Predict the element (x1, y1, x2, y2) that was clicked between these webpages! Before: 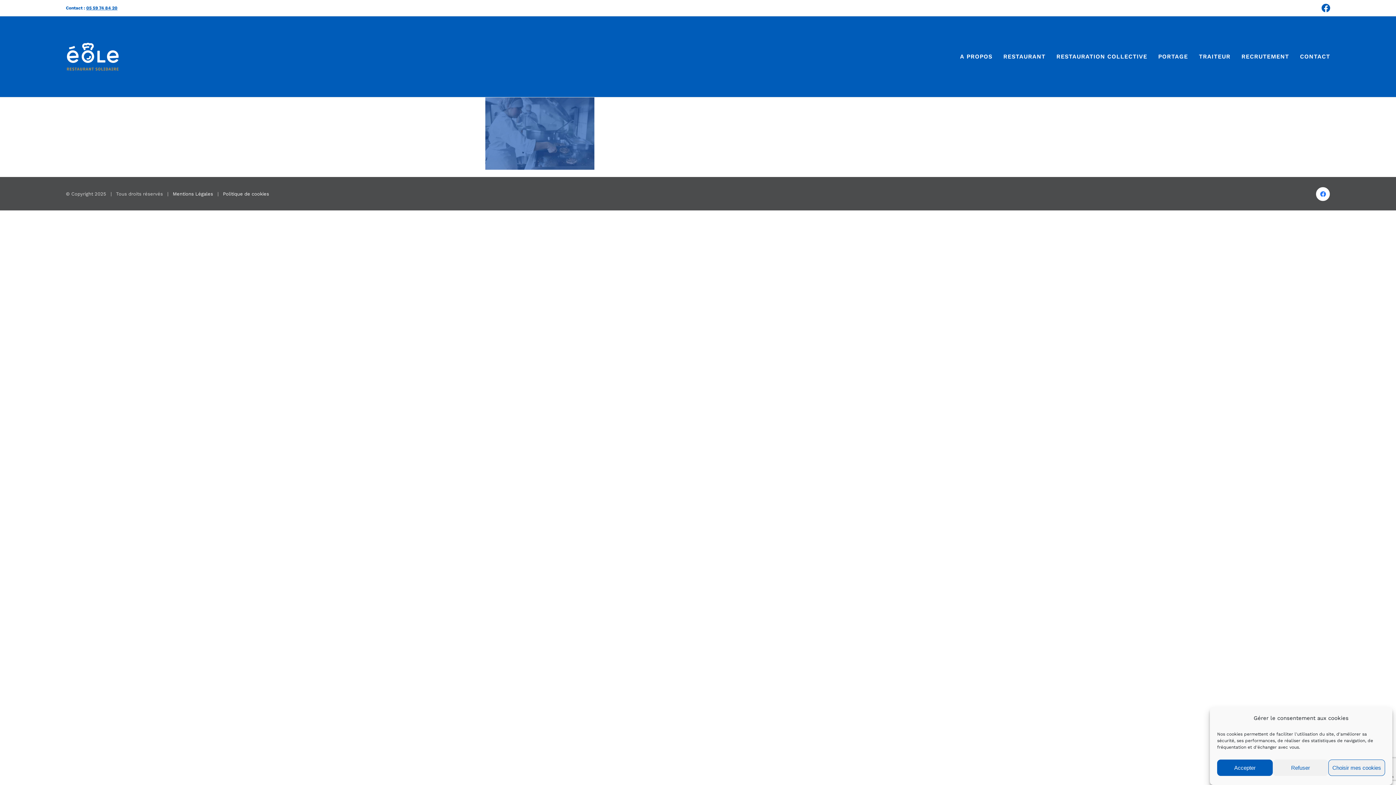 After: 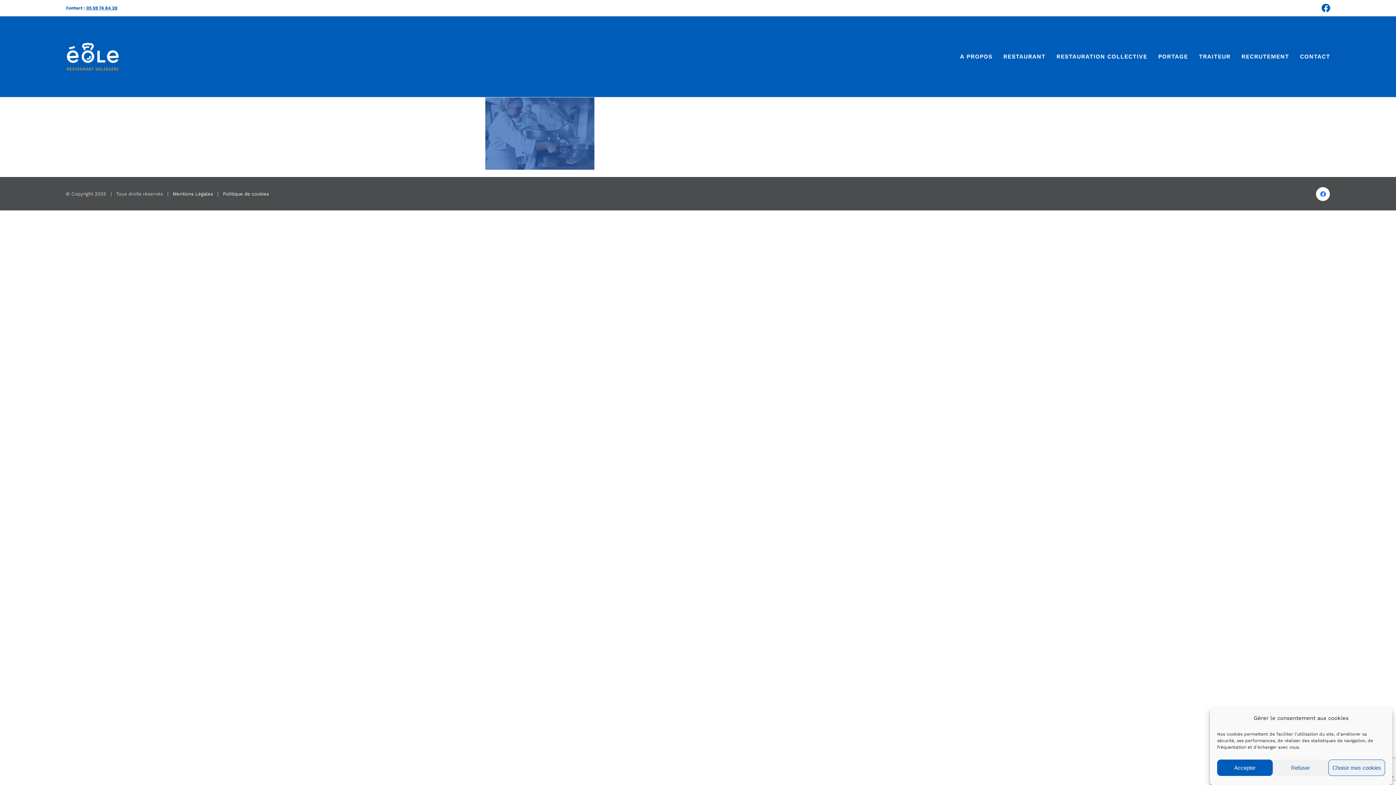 Action: label: 05 59 74 84 20 bbox: (86, 5, 117, 10)